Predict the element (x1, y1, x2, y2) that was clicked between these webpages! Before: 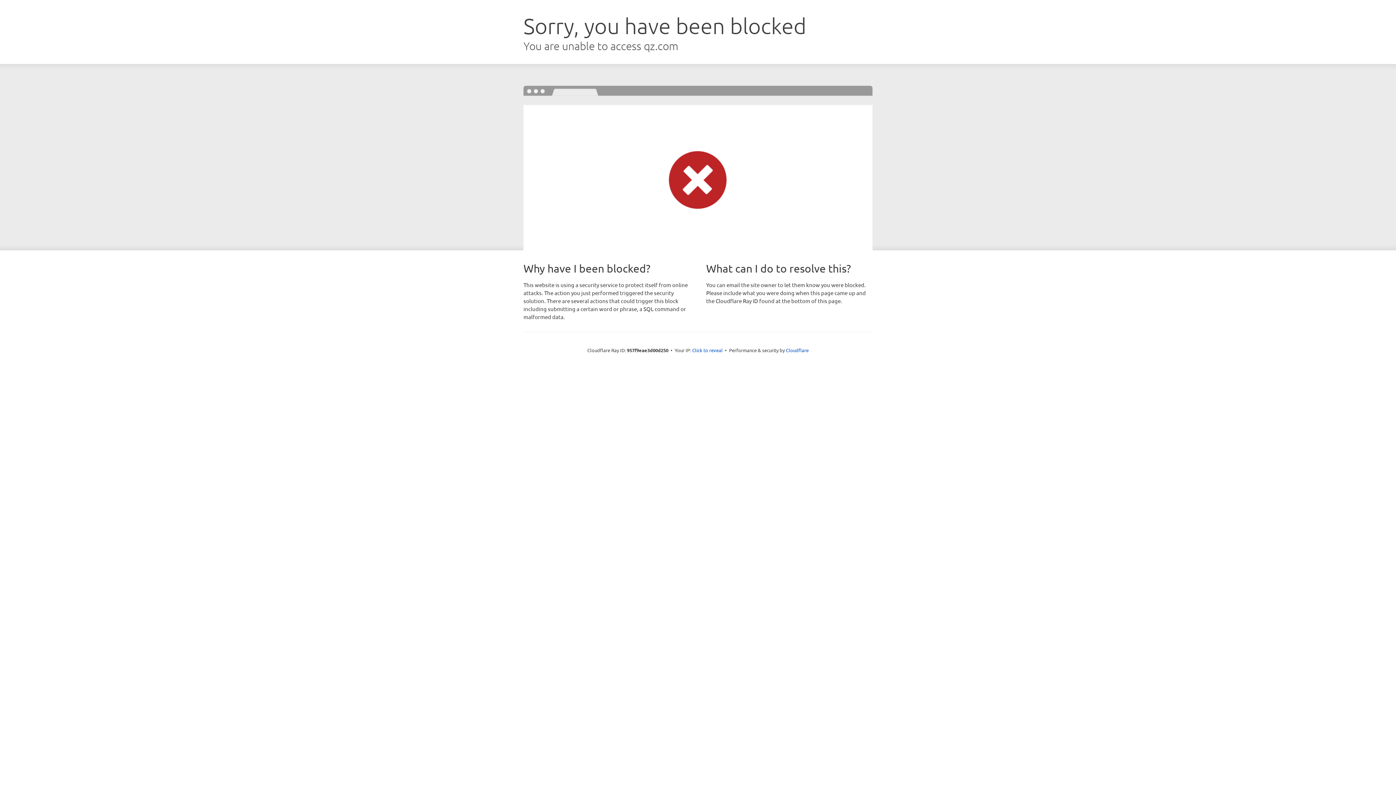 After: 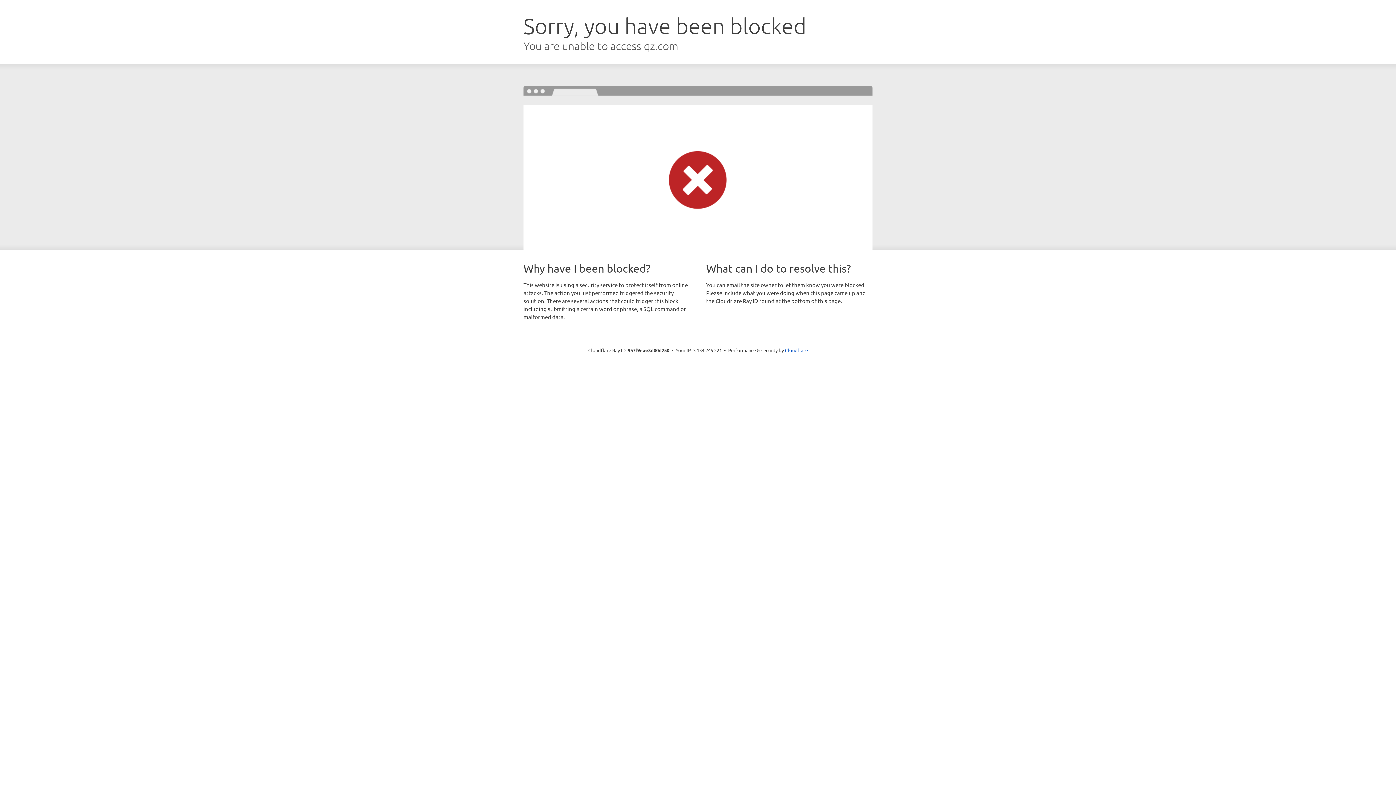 Action: label: Click to reveal bbox: (692, 346, 722, 353)